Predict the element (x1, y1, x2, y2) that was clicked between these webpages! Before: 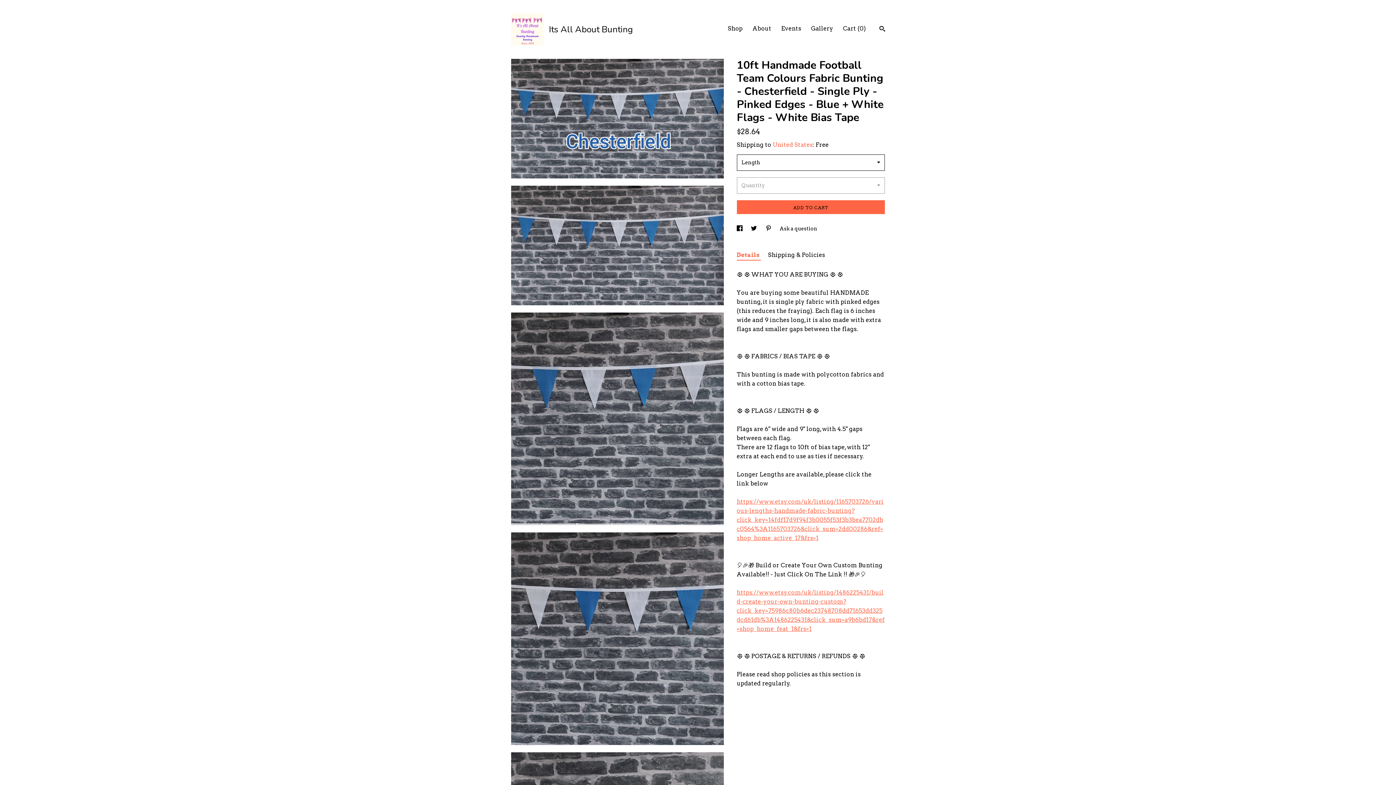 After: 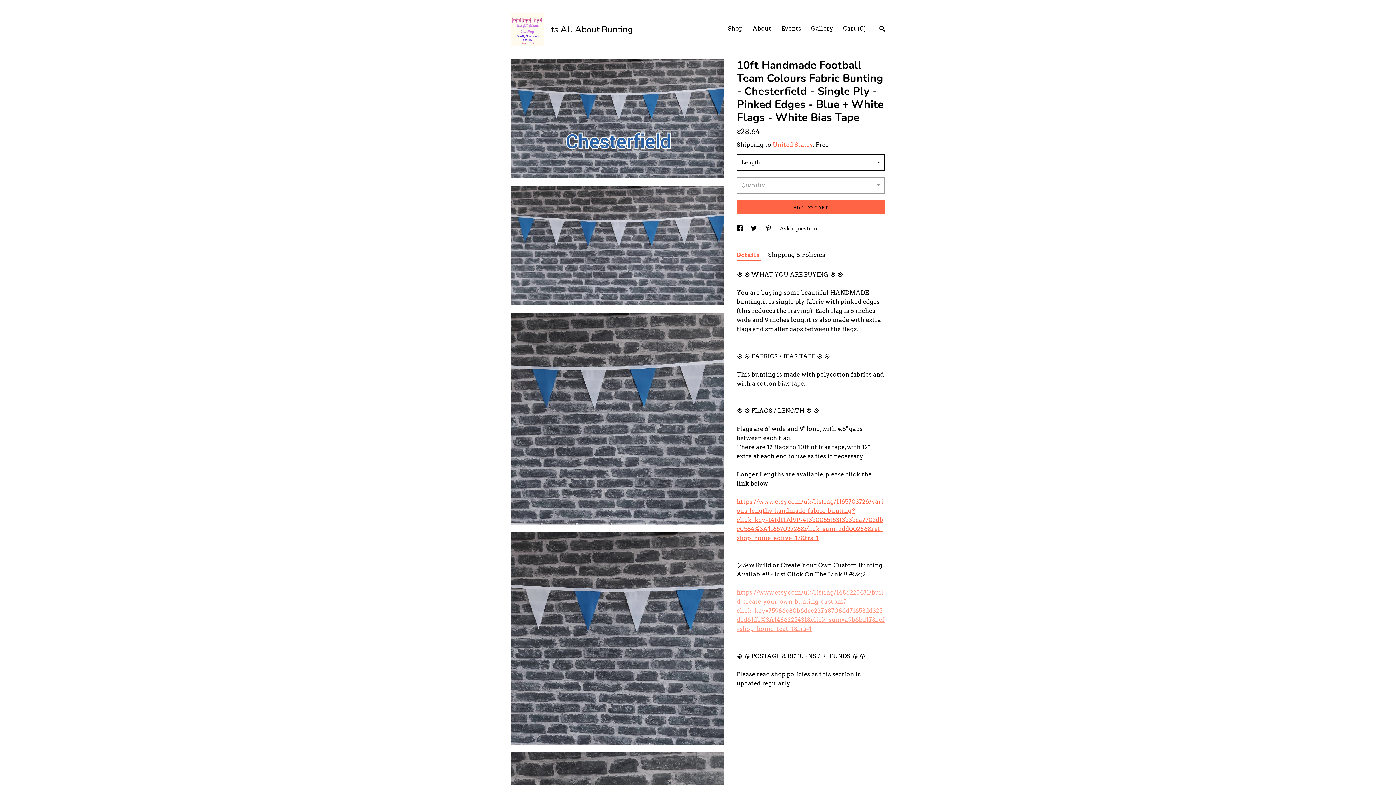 Action: bbox: (736, 589, 884, 632) label: https://www.etsy.com/uk/listing/1486225431/build-create-your-own-bunting-custom?click_key=75986c80b6dec23748708dd71653dd325dcd61db%3A1486225431&click_sum=a9b6bd17&ref=shop_home_feat_1&frs=1